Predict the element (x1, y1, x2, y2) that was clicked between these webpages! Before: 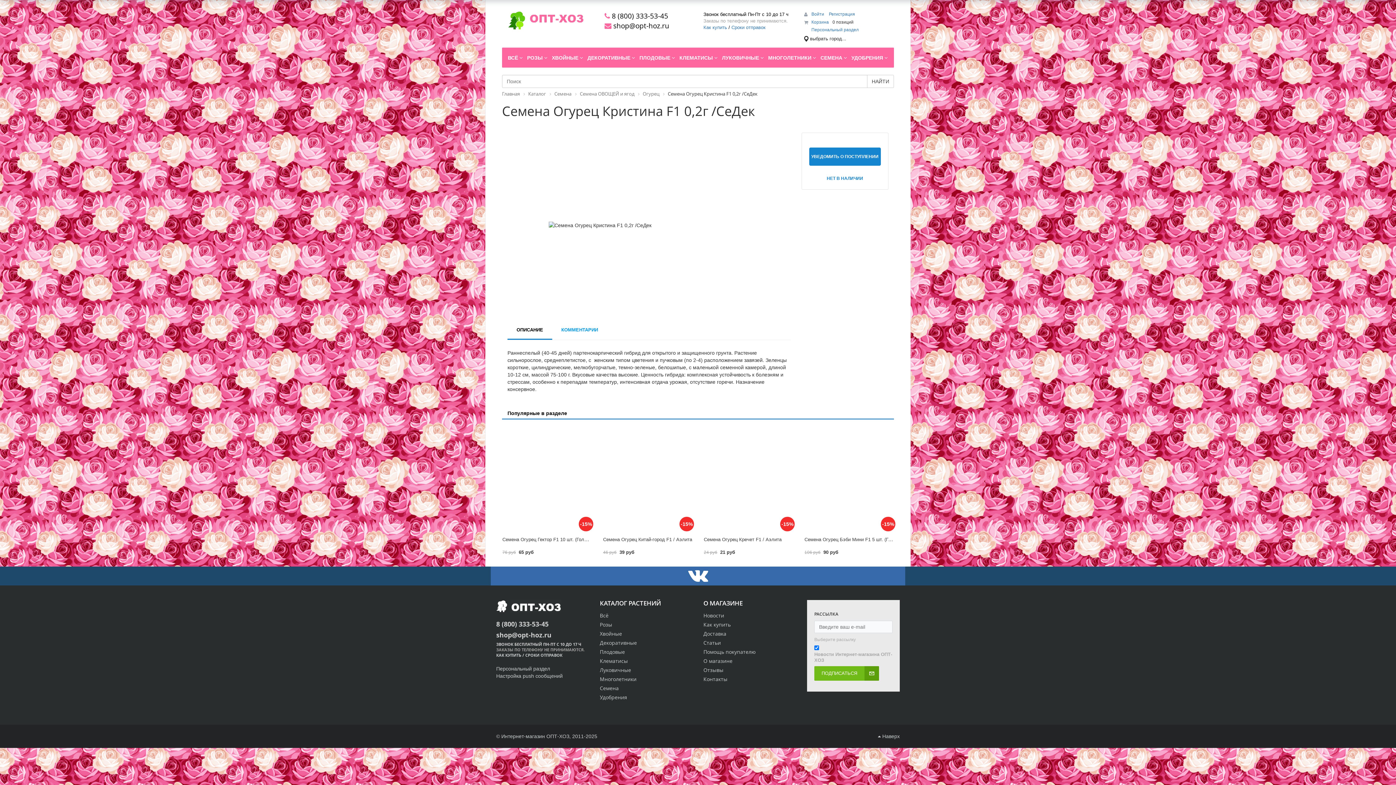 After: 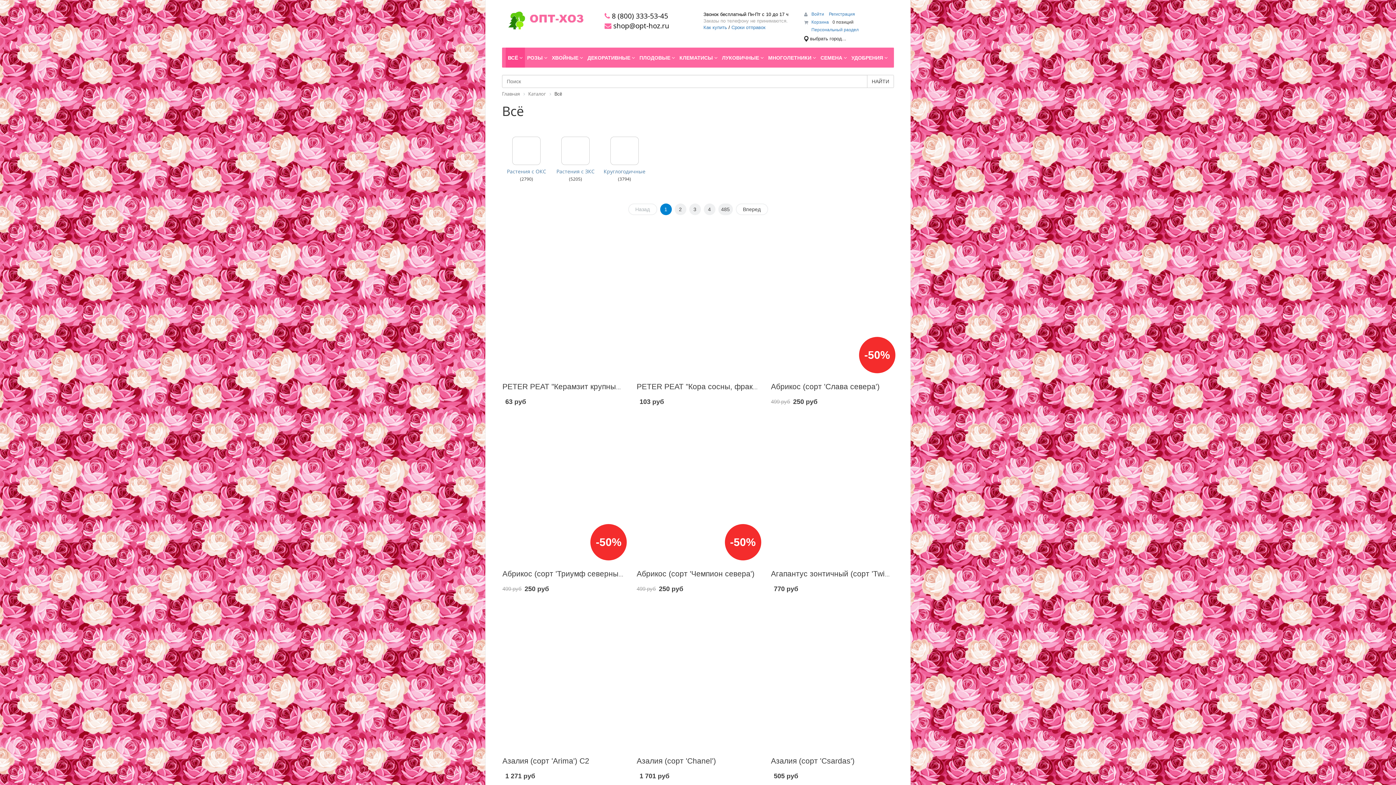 Action: bbox: (505, 47, 525, 67) label: ВСЁ 